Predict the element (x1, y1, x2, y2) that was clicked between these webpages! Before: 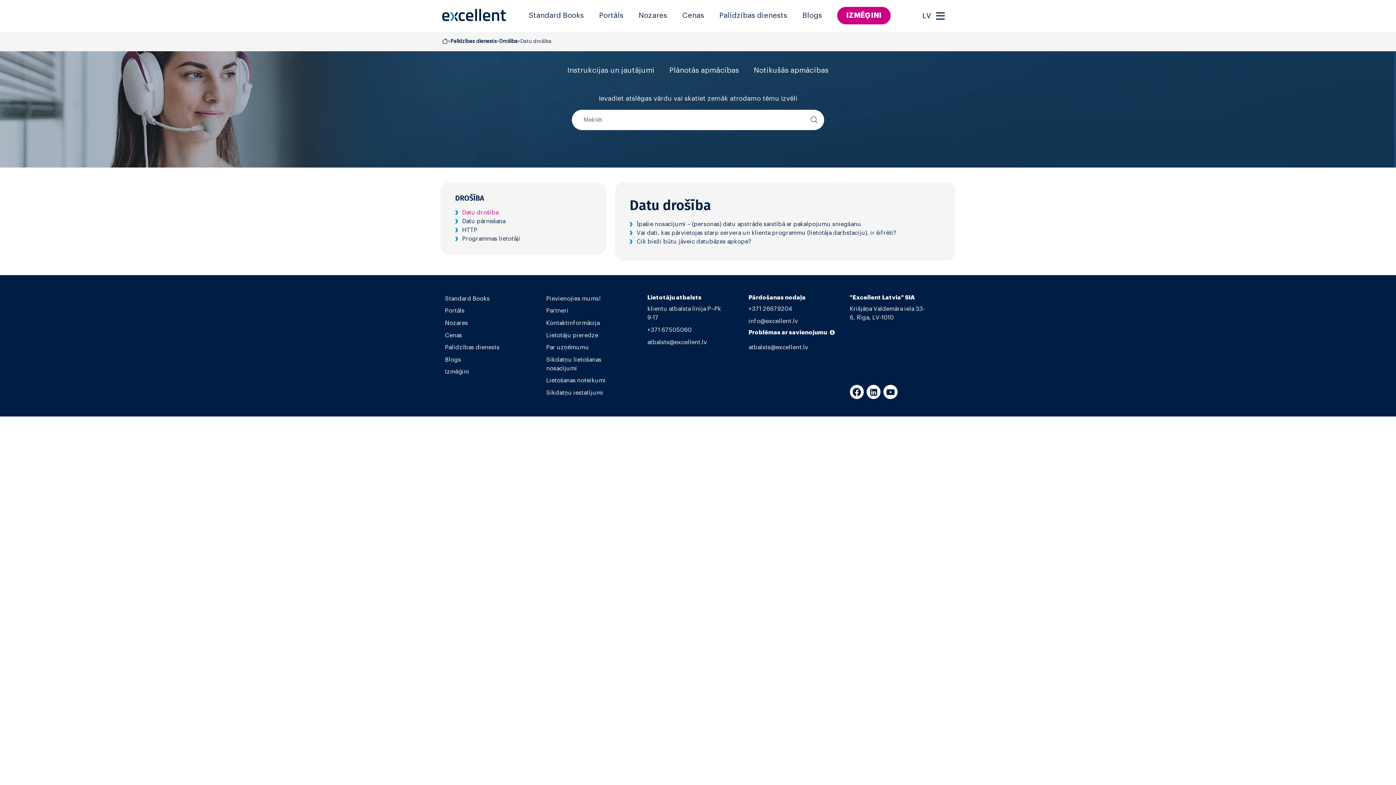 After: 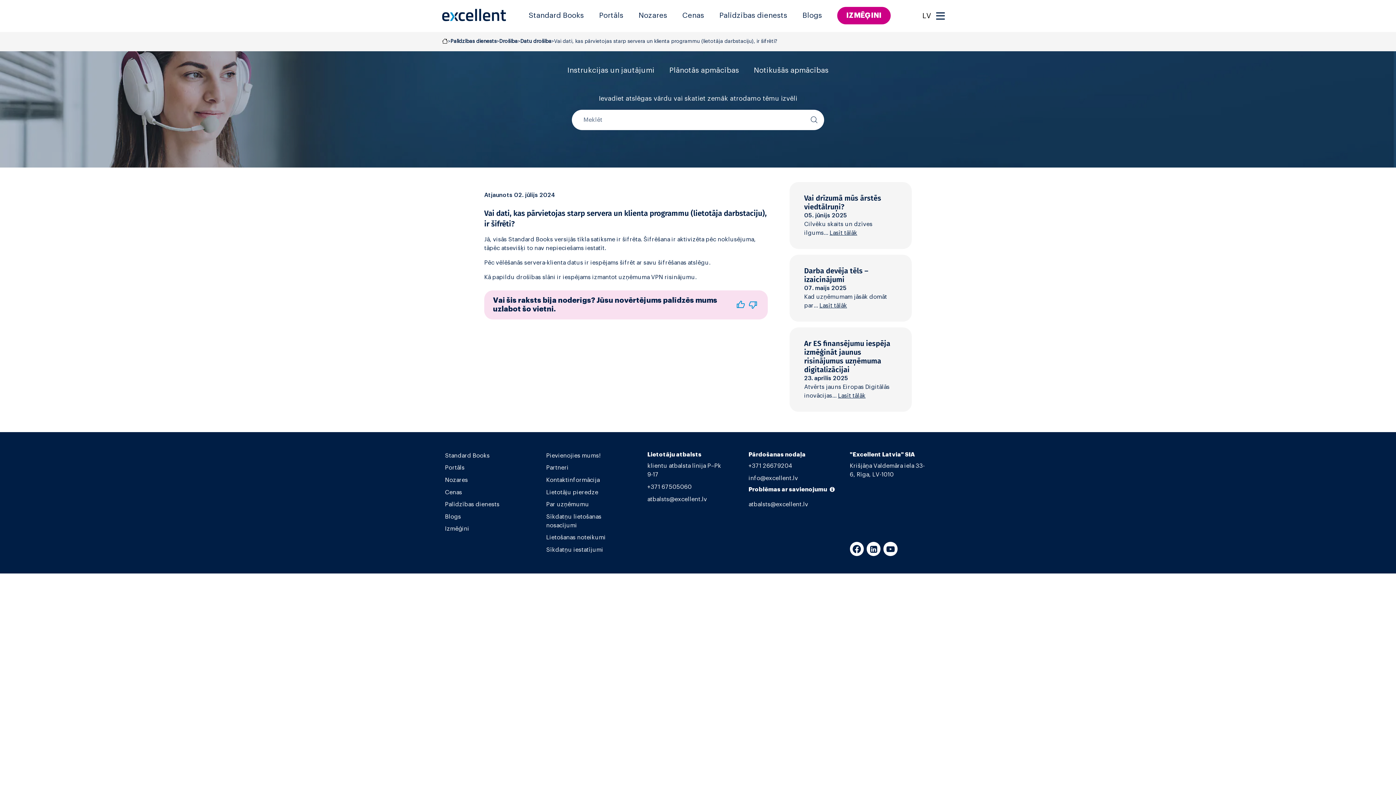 Action: bbox: (636, 230, 896, 236) label: Vai dati, kas pārvietojas starp servera un klienta programmu (lietotāja darbstaciju), ir šifrēti?